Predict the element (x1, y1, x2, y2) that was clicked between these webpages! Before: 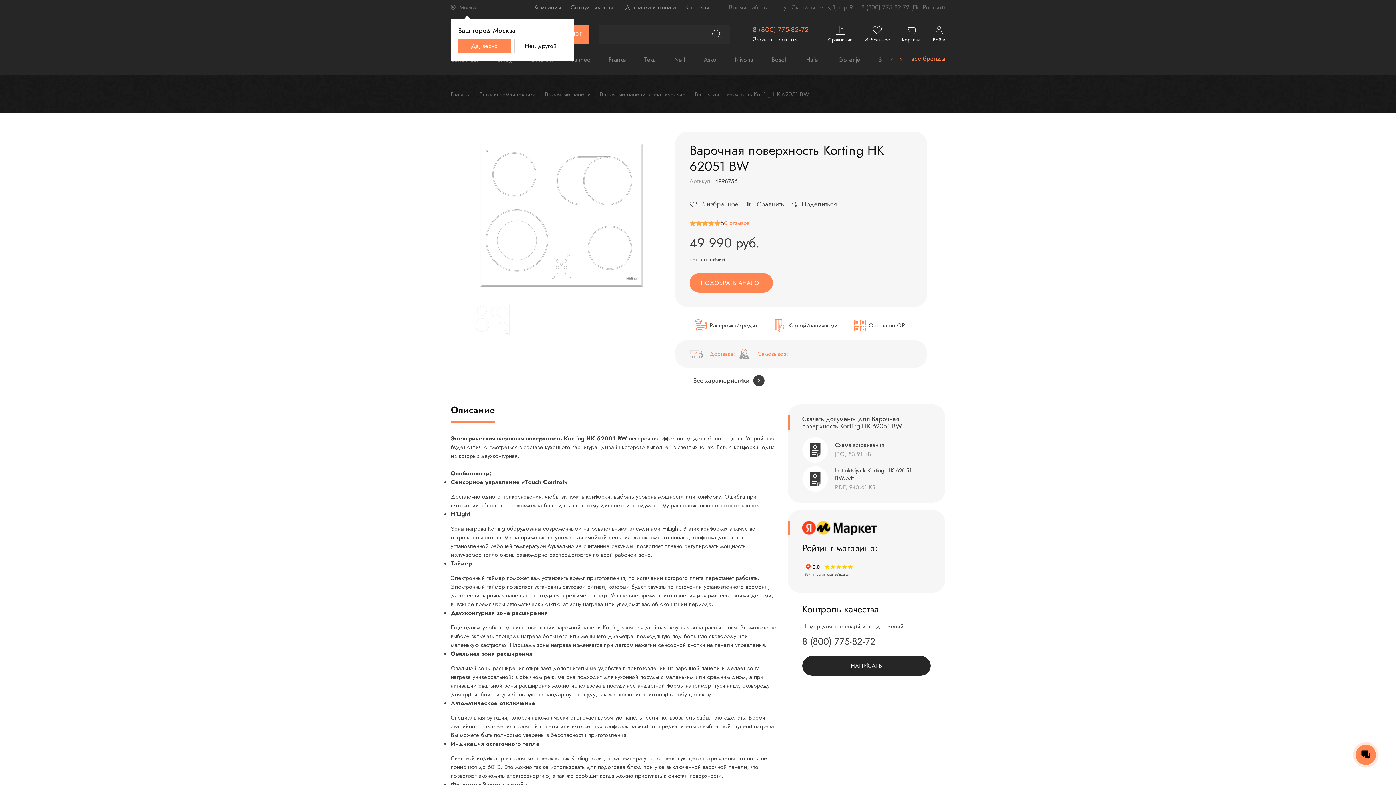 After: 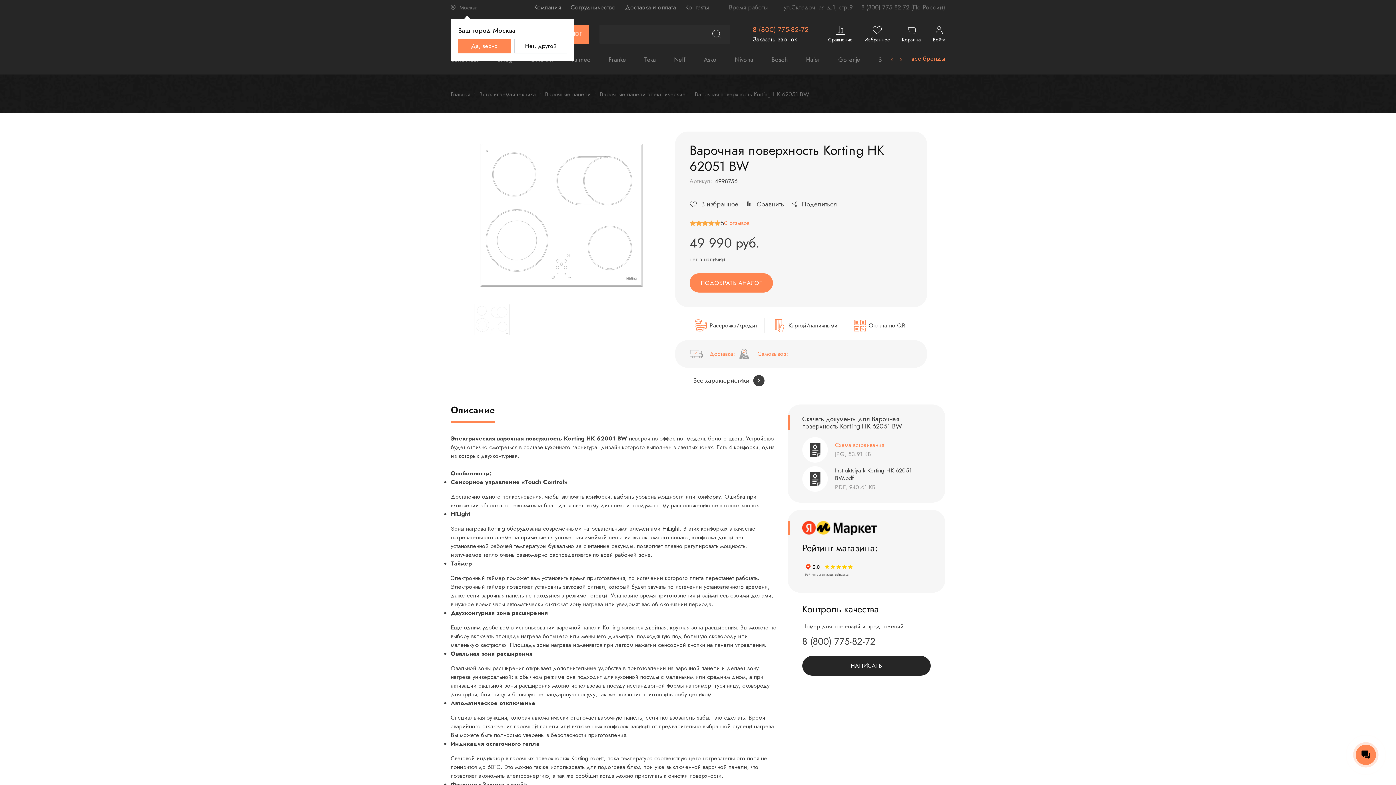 Action: bbox: (802, 437, 884, 462) label: Схема встраивания

JPG, 53.91 КБ